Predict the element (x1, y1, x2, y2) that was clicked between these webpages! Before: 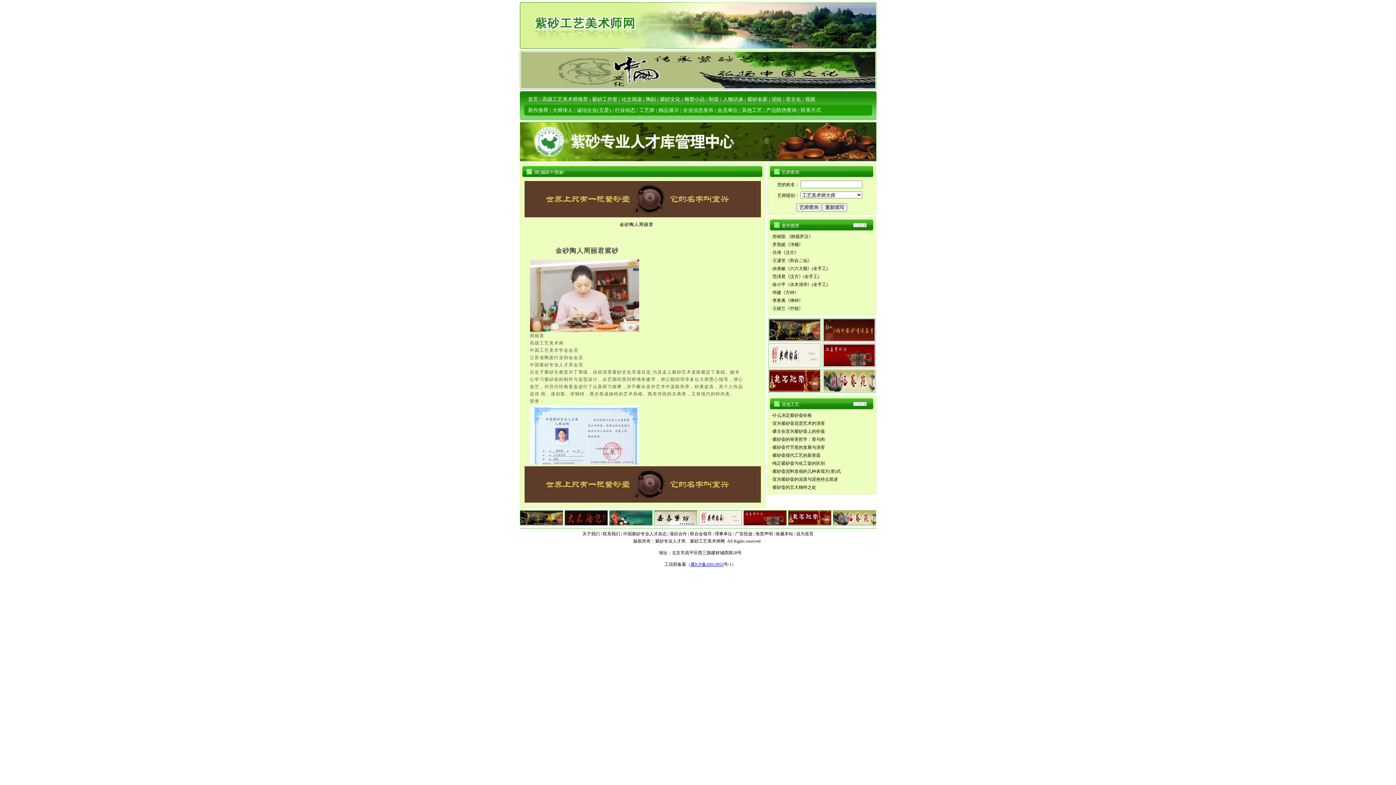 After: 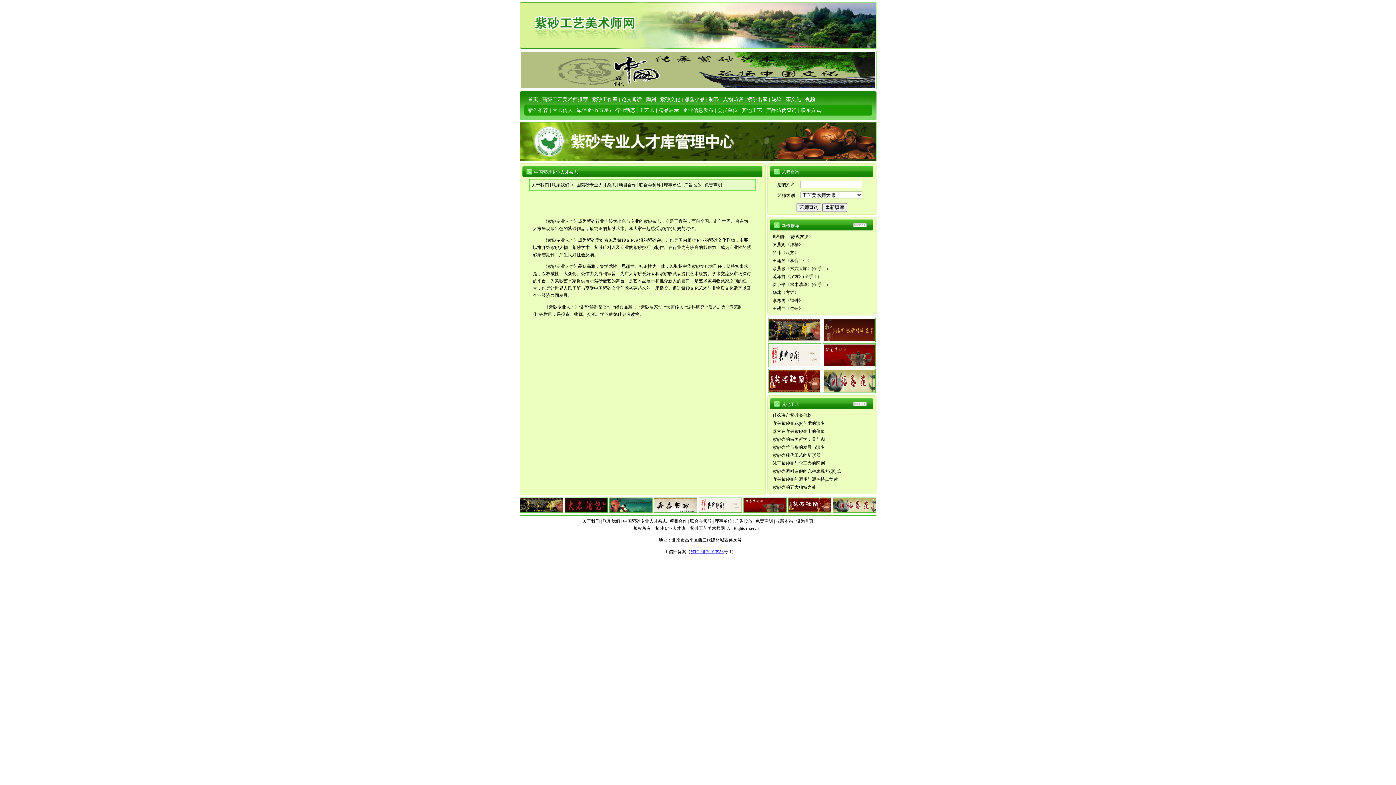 Action: bbox: (623, 531, 666, 536) label: 中国紫砂专业人才杂志